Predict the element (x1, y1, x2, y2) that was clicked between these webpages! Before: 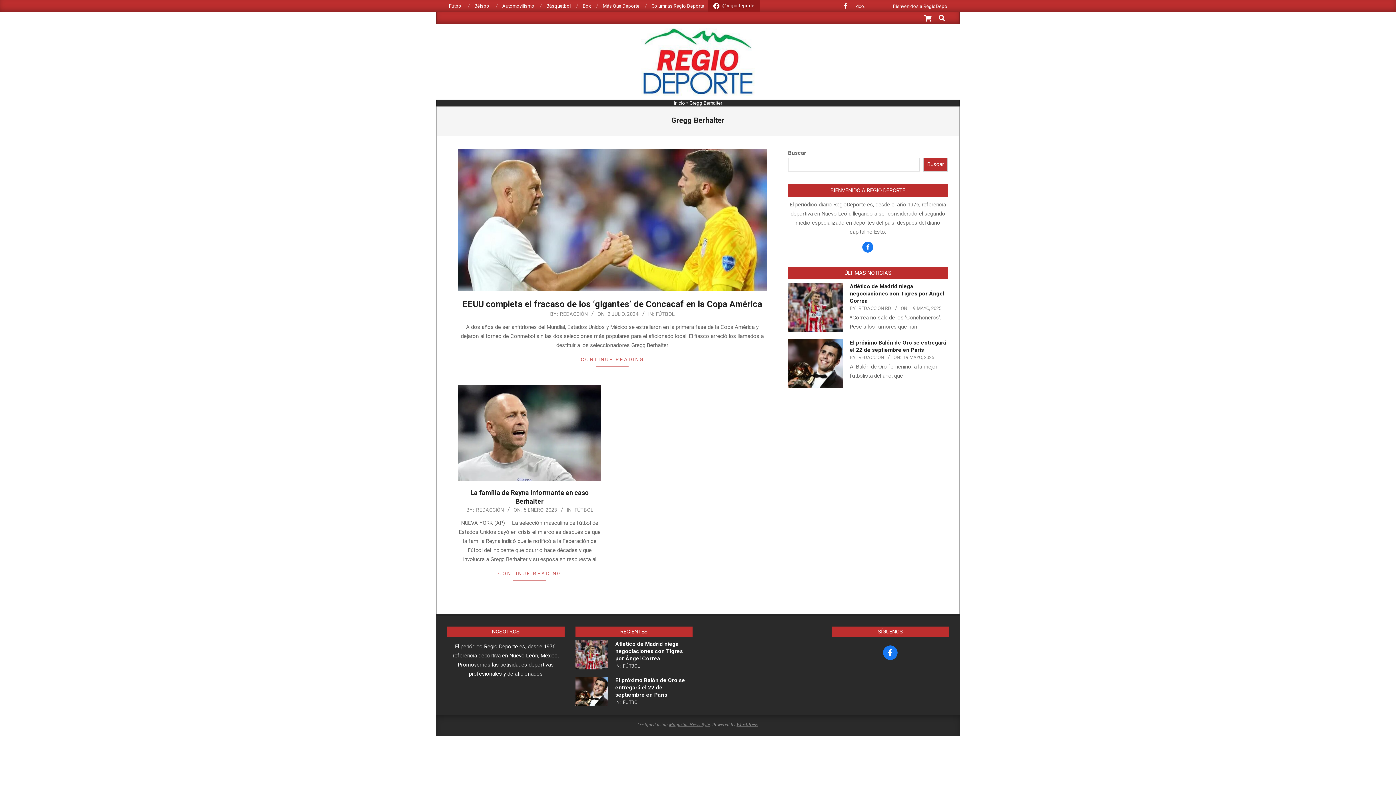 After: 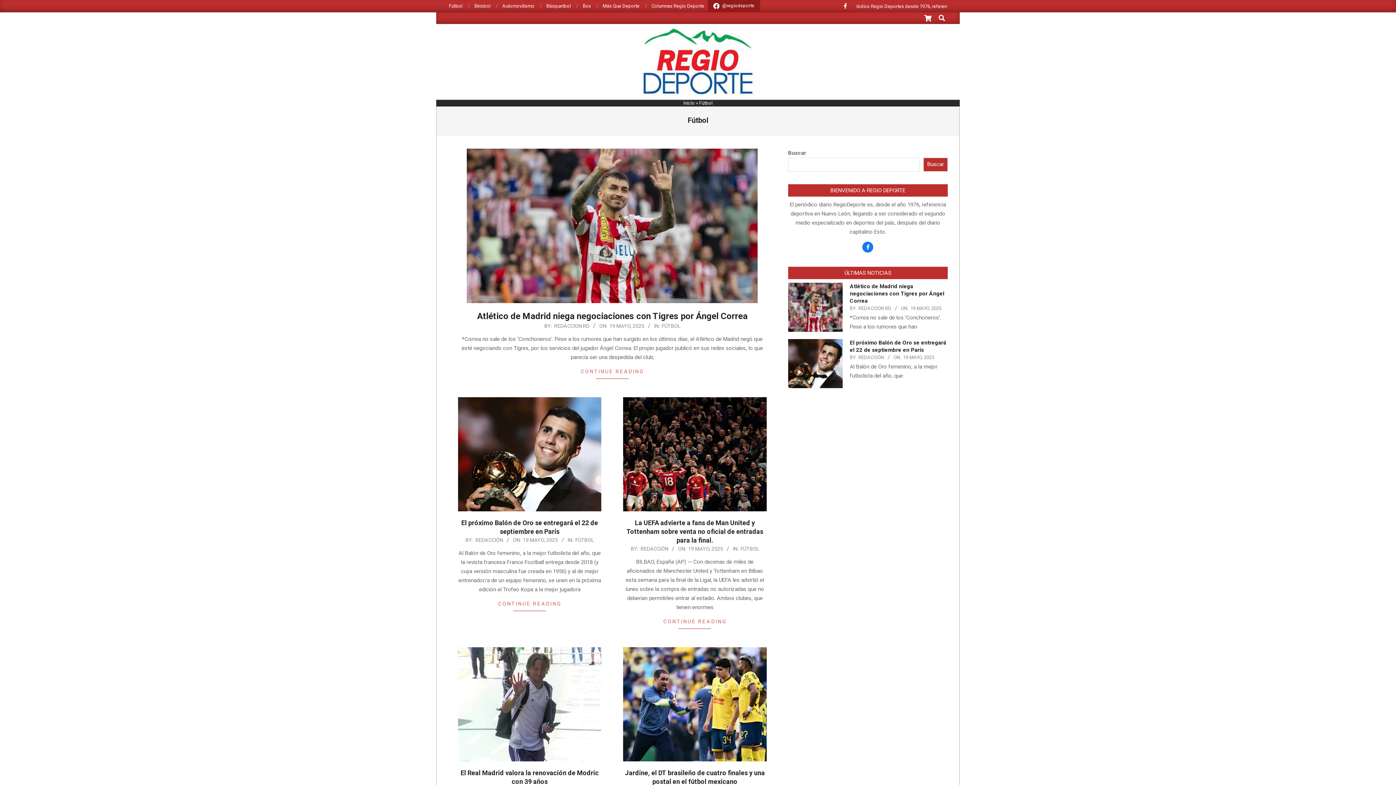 Action: bbox: (623, 699, 640, 705) label: FÚTBOL